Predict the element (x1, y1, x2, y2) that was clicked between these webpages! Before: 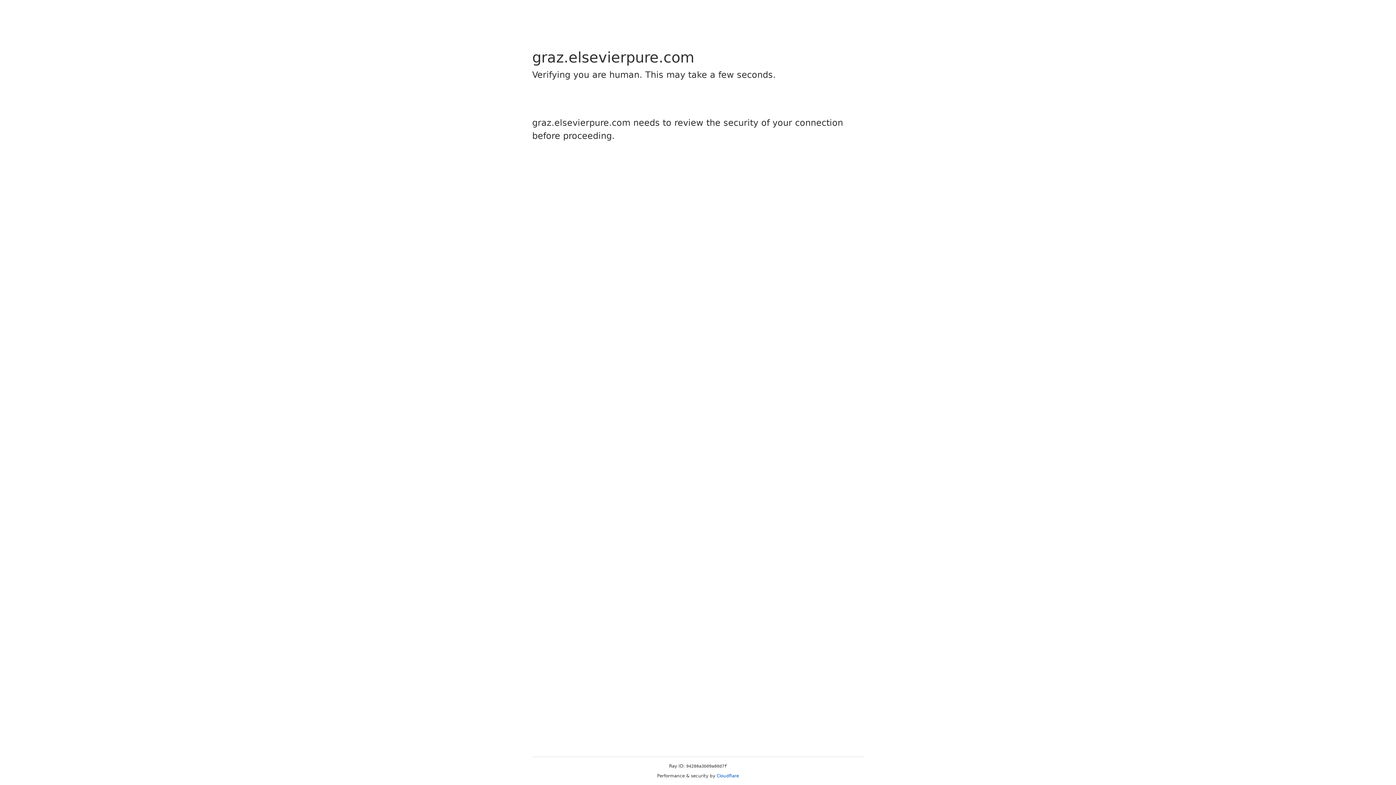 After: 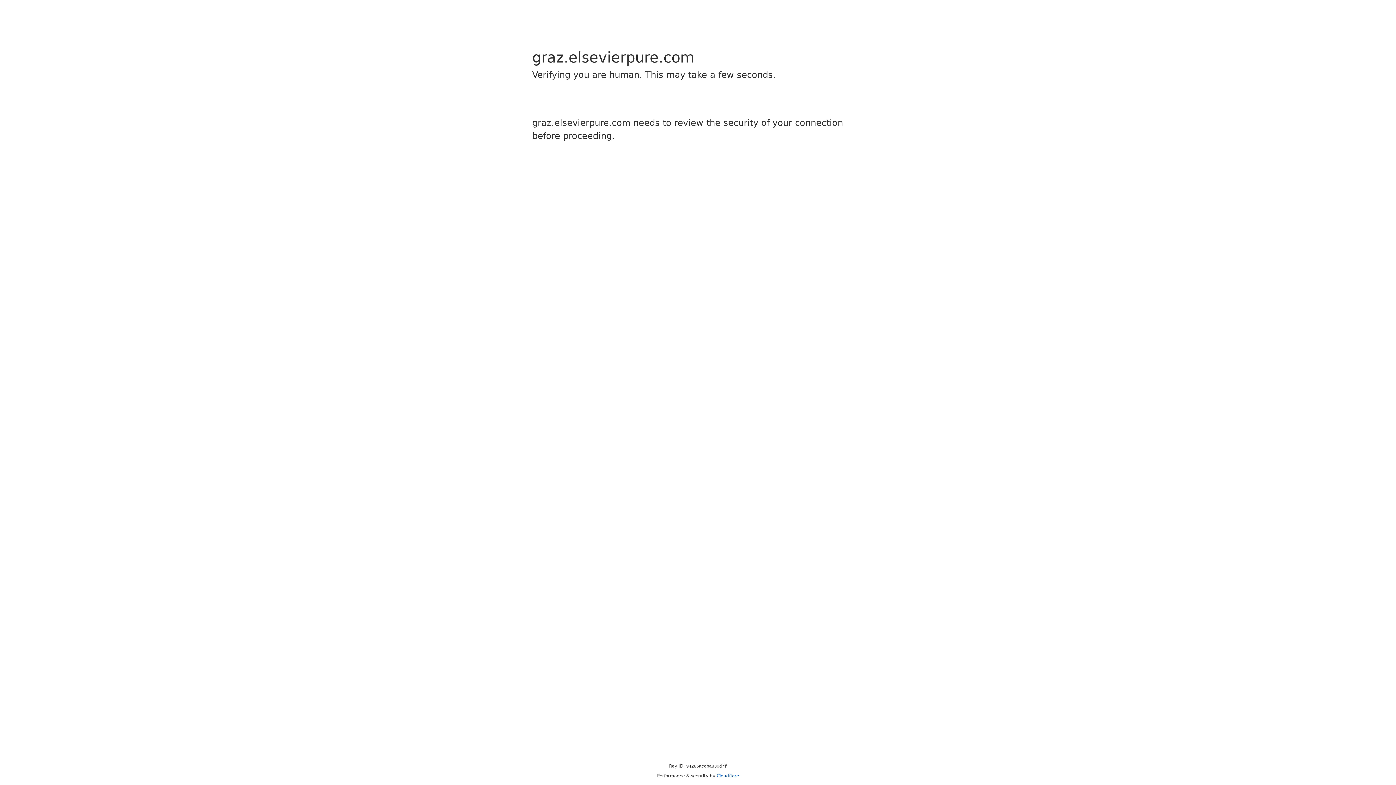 Action: label: Cloudflare bbox: (716, 773, 739, 778)